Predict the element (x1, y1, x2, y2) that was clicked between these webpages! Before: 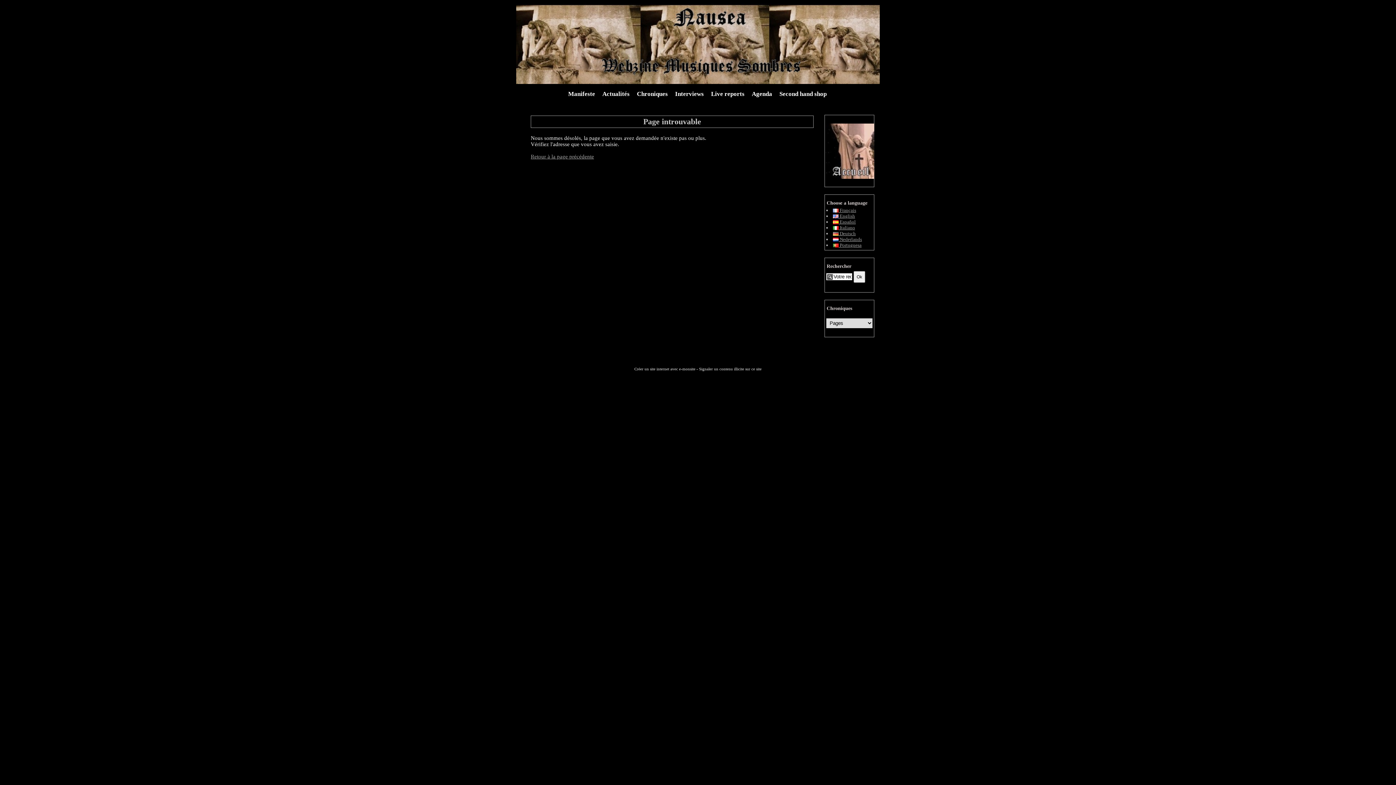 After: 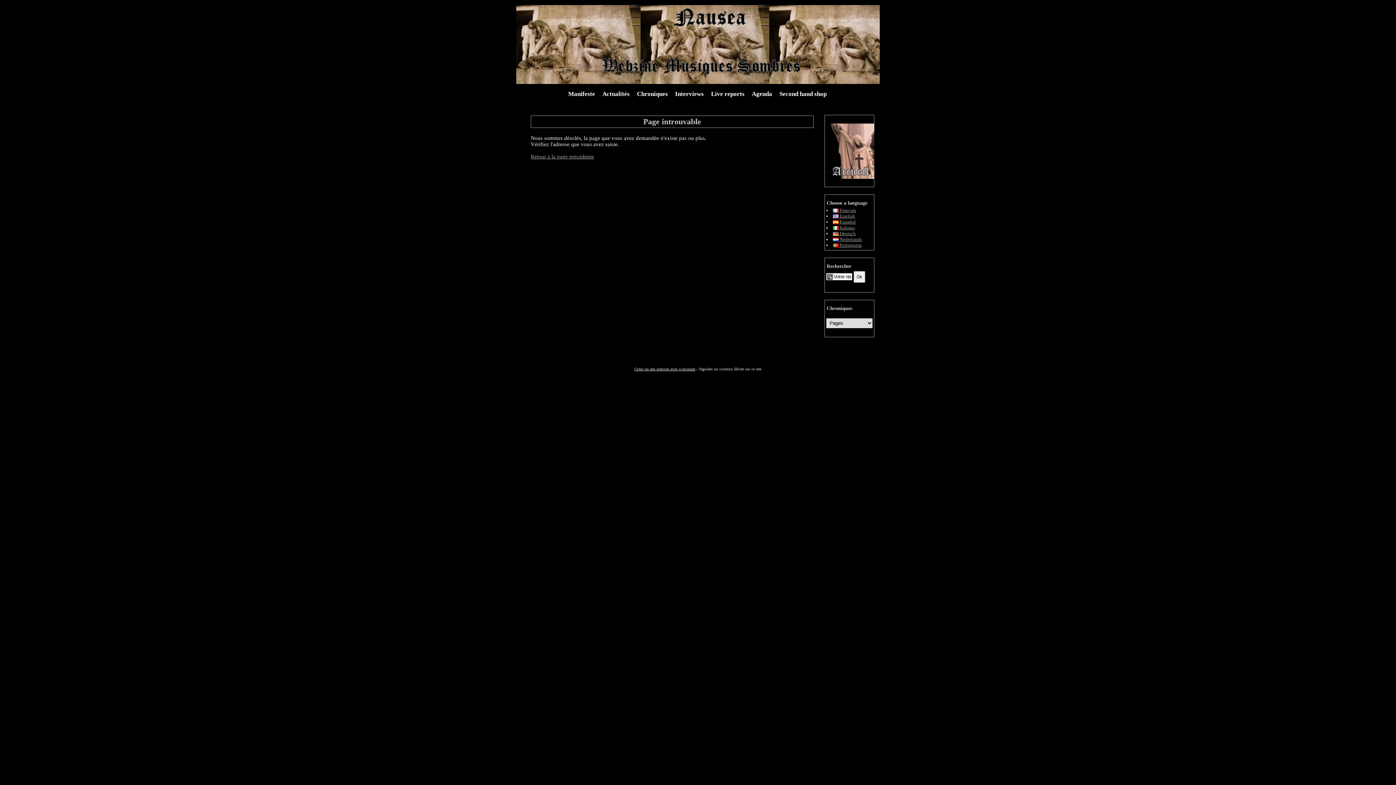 Action: bbox: (634, 367, 695, 371) label: Créer un site internet avec e-monsite